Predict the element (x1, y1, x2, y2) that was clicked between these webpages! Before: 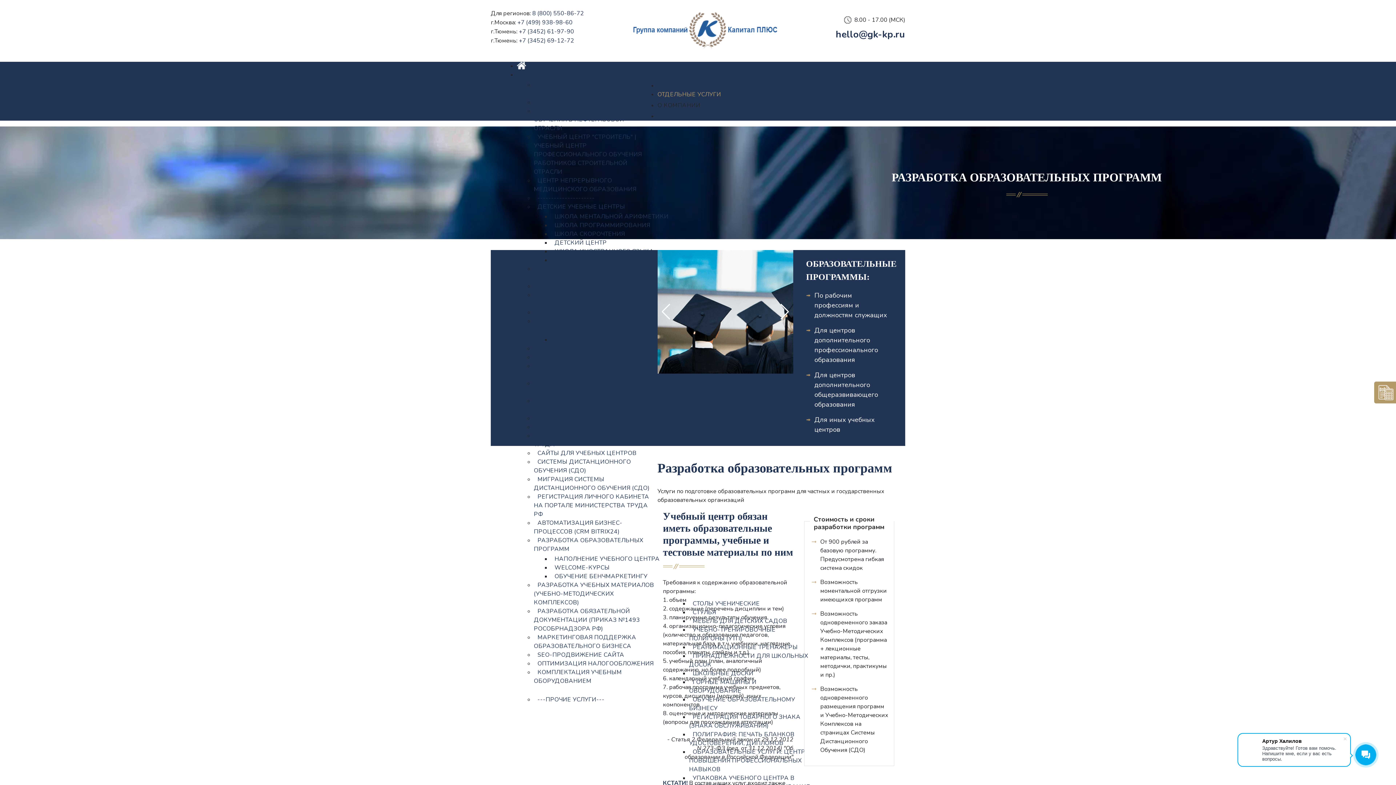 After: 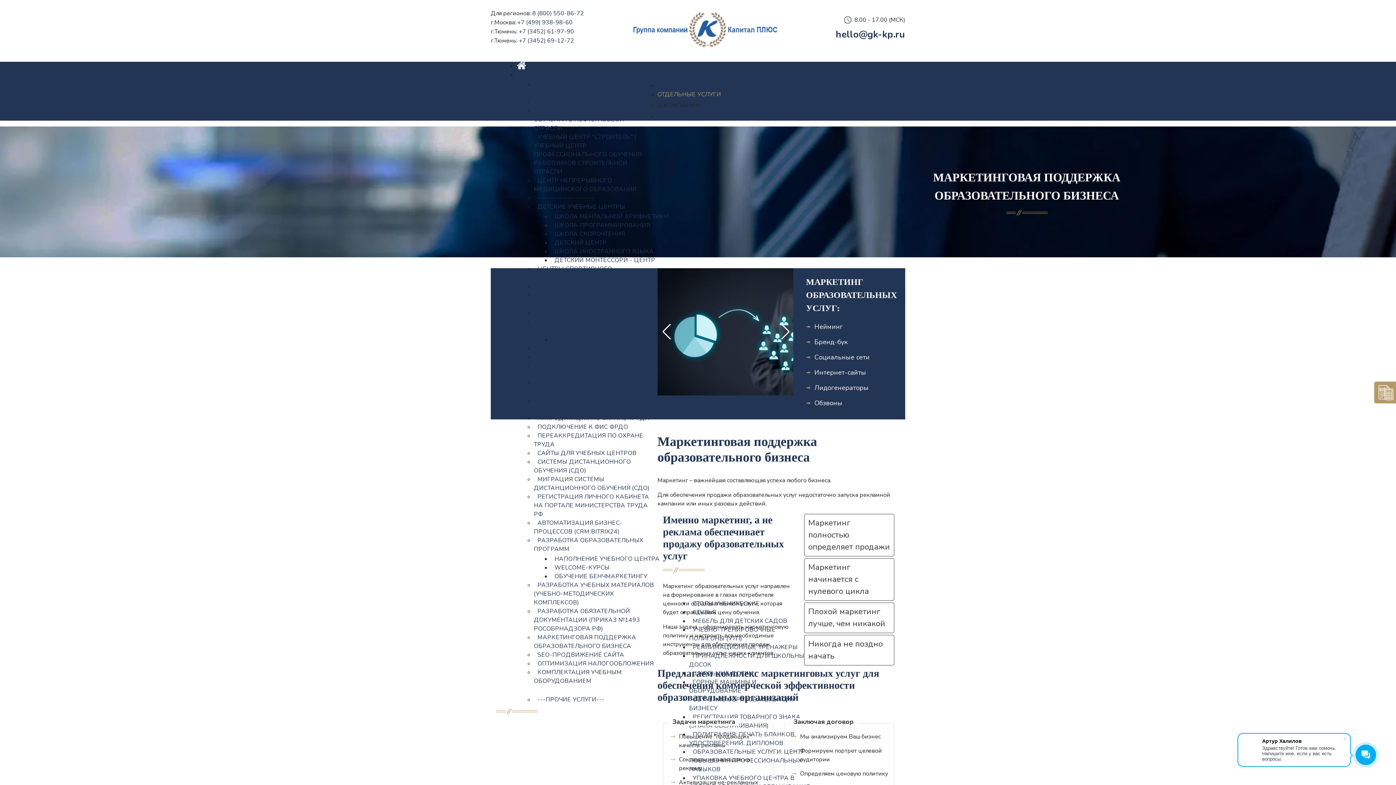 Action: label: МАРКЕТИНГОВАЯ ПОДДЕРЖКА ОБРАЗОВАТЕЛЬНОГО БИЗНЕСА bbox: (534, 632, 636, 652)